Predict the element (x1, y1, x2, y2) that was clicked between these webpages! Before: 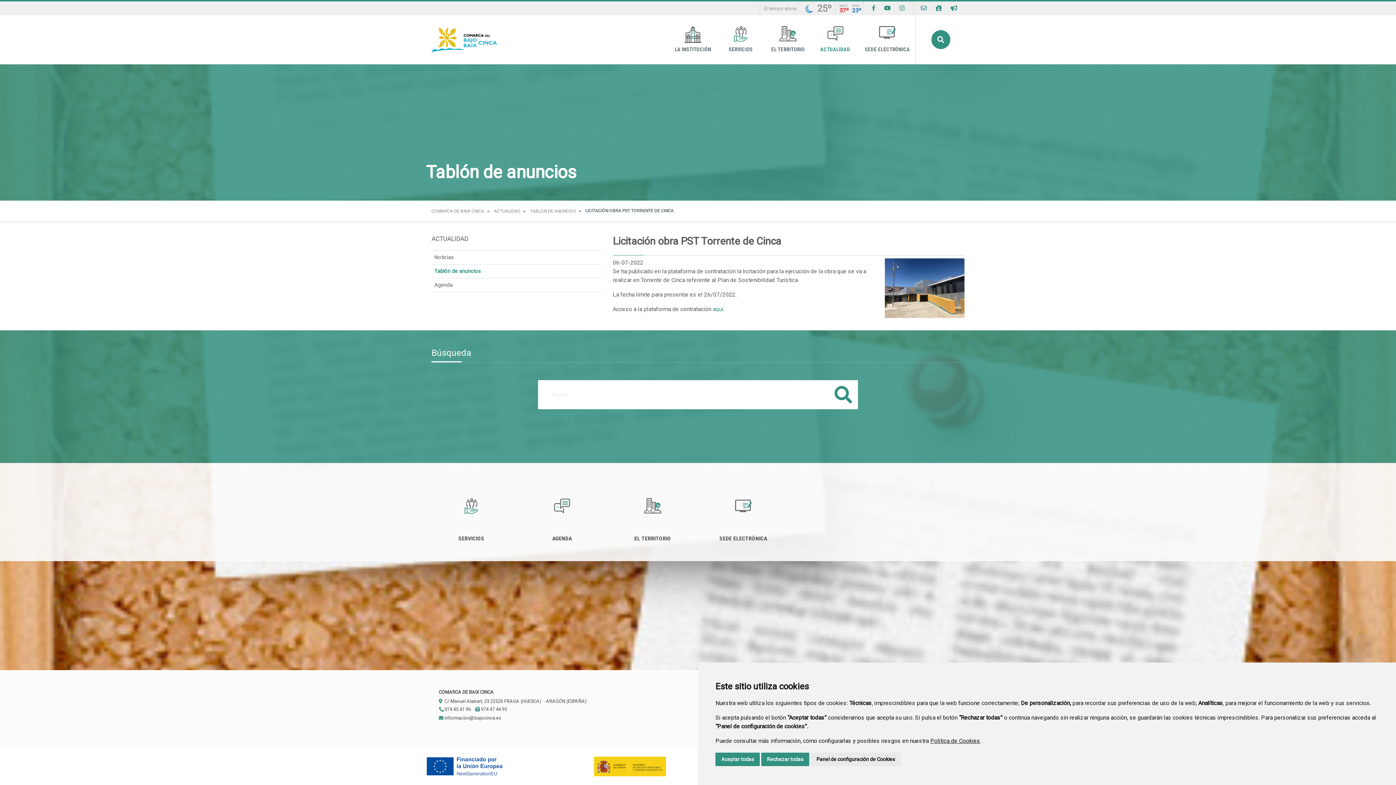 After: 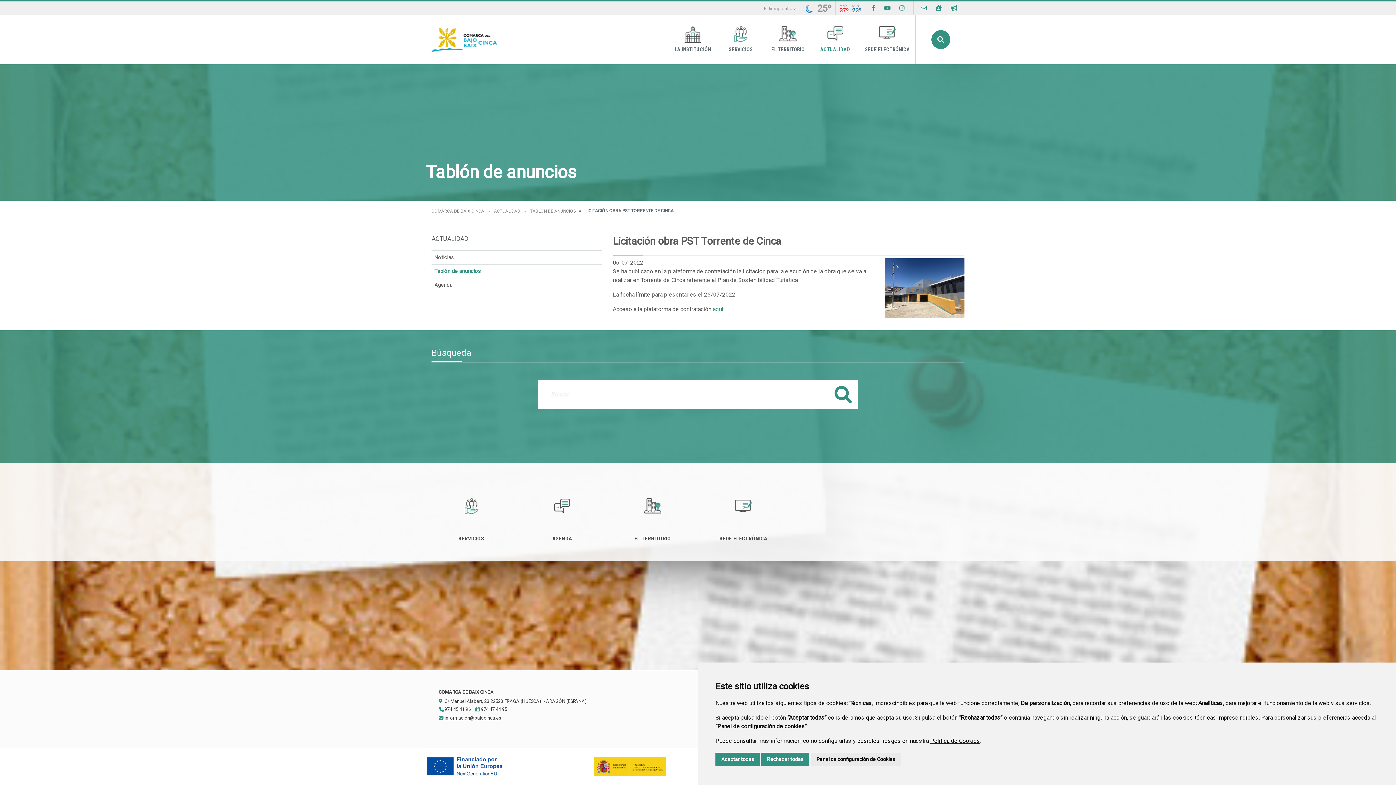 Action: bbox: (438, 715, 501, 721) label: M:
 informacion@bajocinca.es